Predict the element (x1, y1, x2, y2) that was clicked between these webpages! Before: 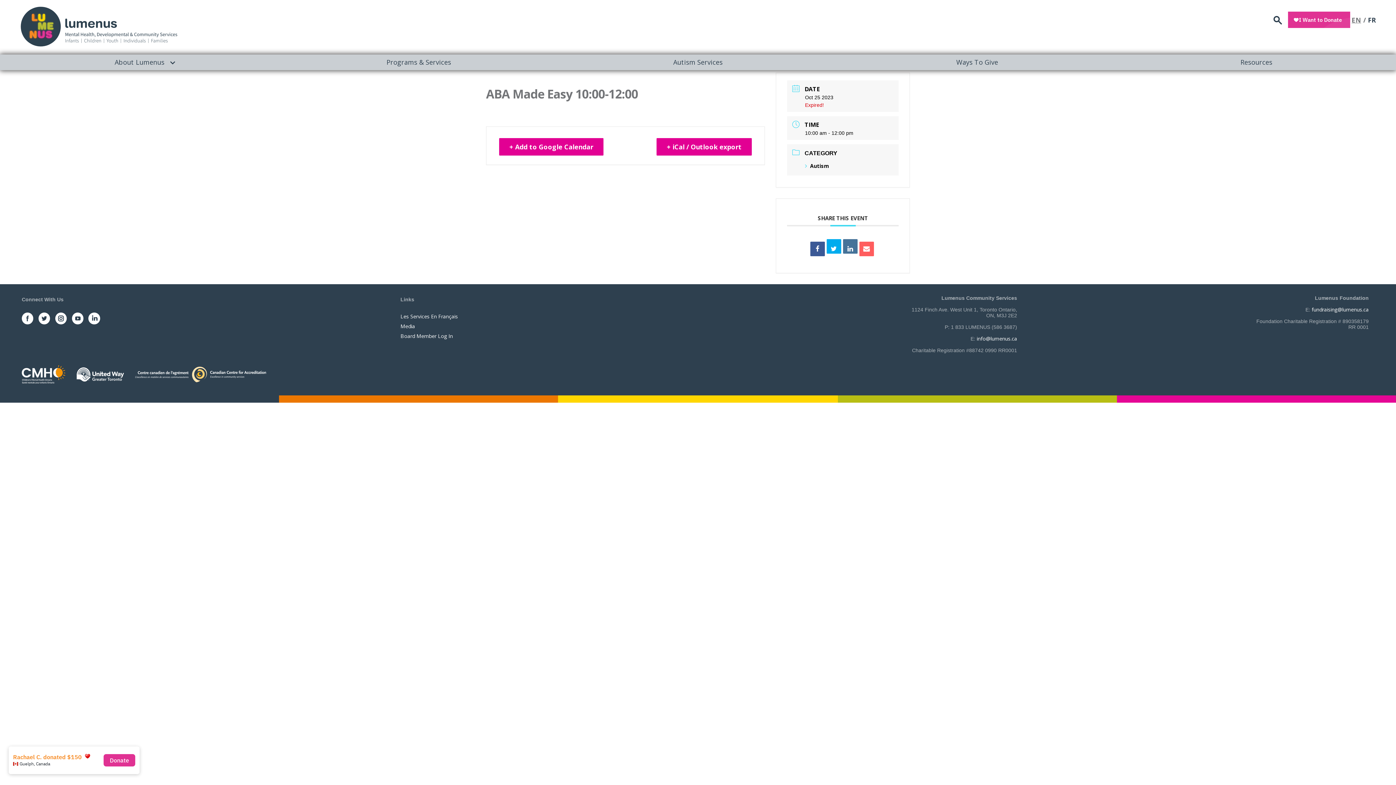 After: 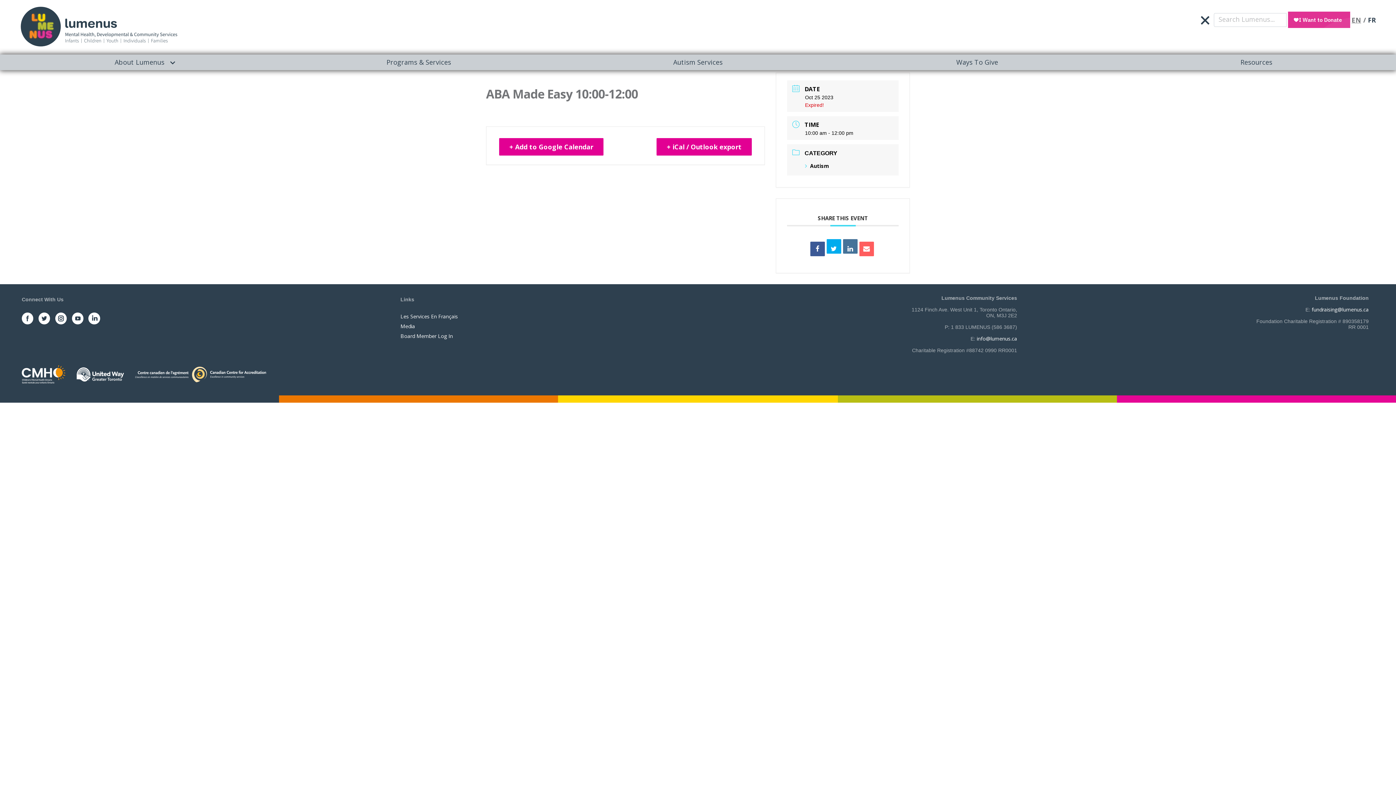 Action: label: search bbox: (1273, 15, 1282, 24)